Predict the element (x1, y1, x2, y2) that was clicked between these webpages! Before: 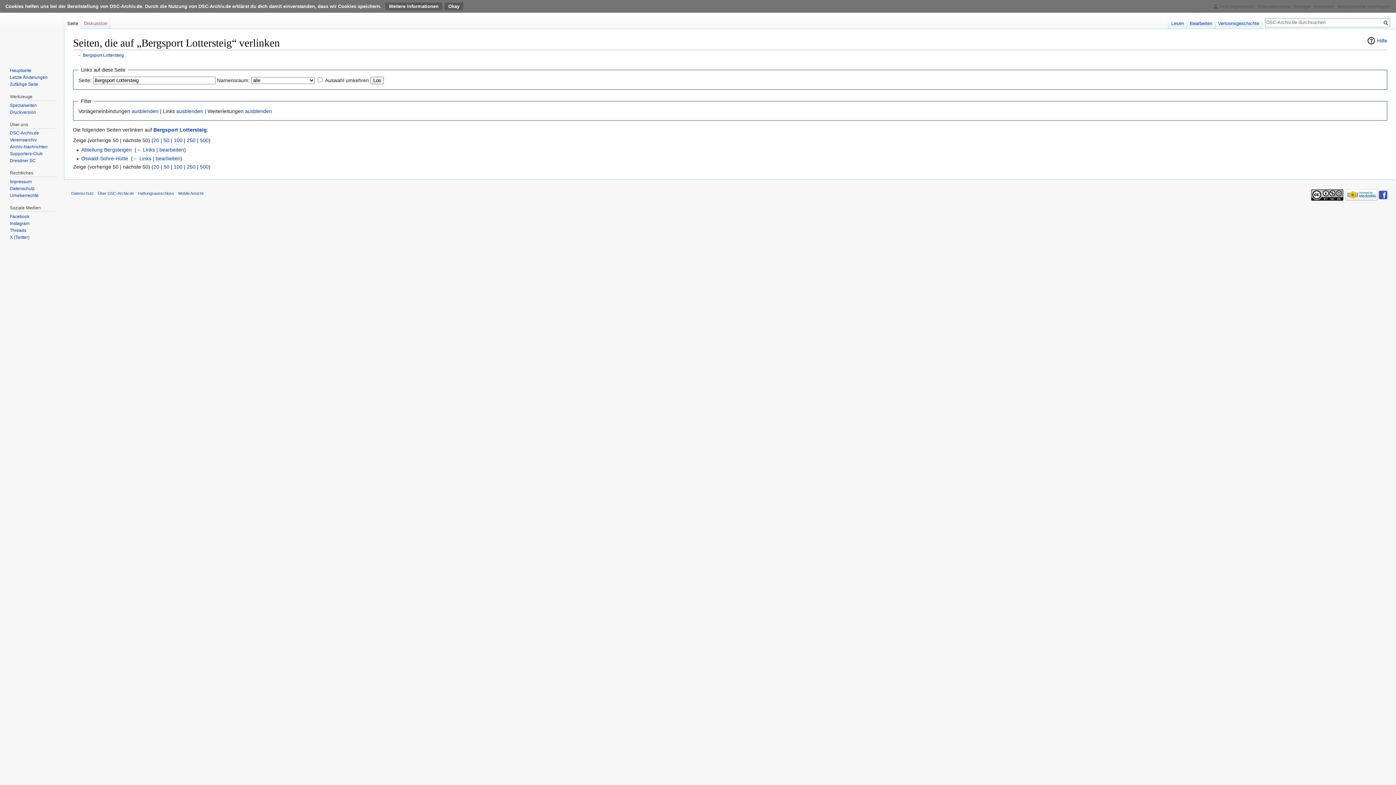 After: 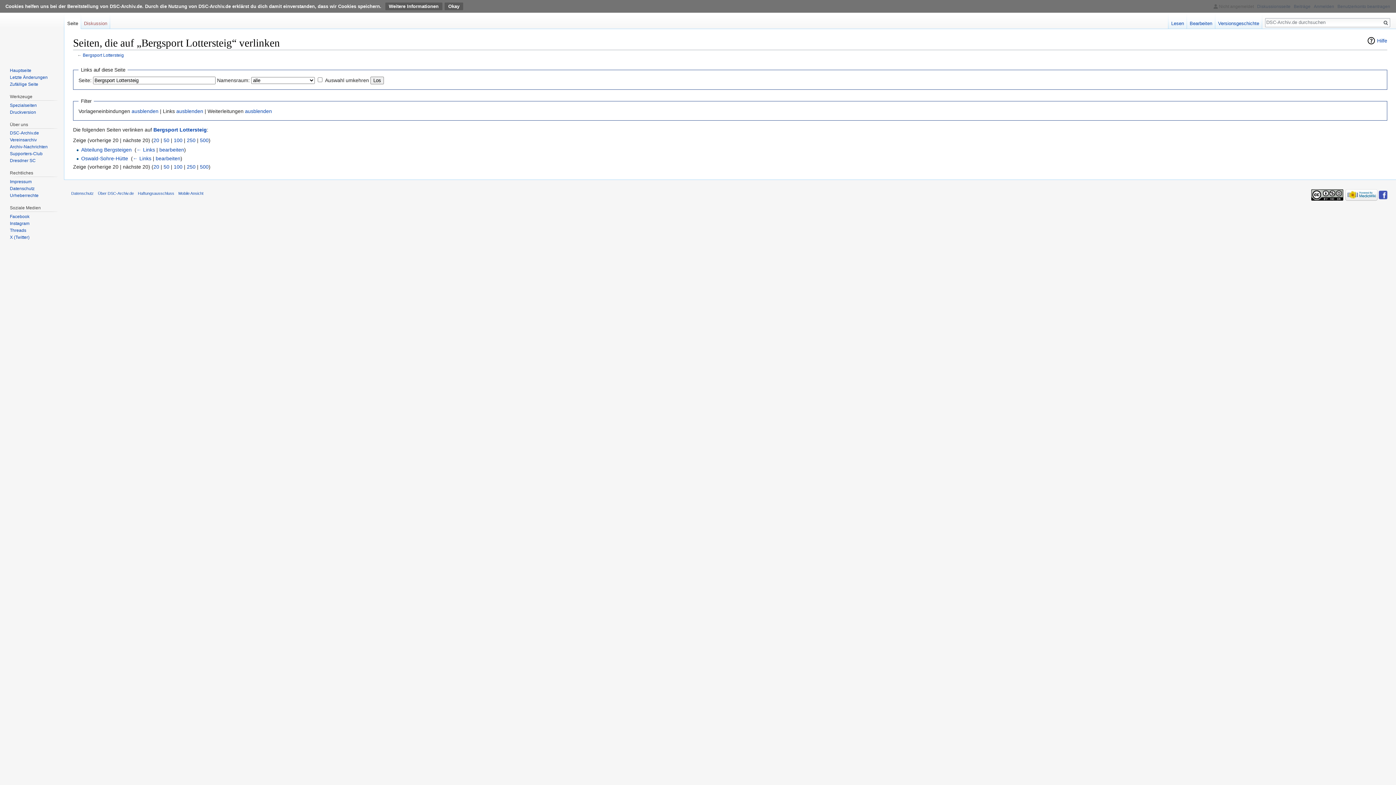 Action: bbox: (153, 164, 159, 169) label: 20